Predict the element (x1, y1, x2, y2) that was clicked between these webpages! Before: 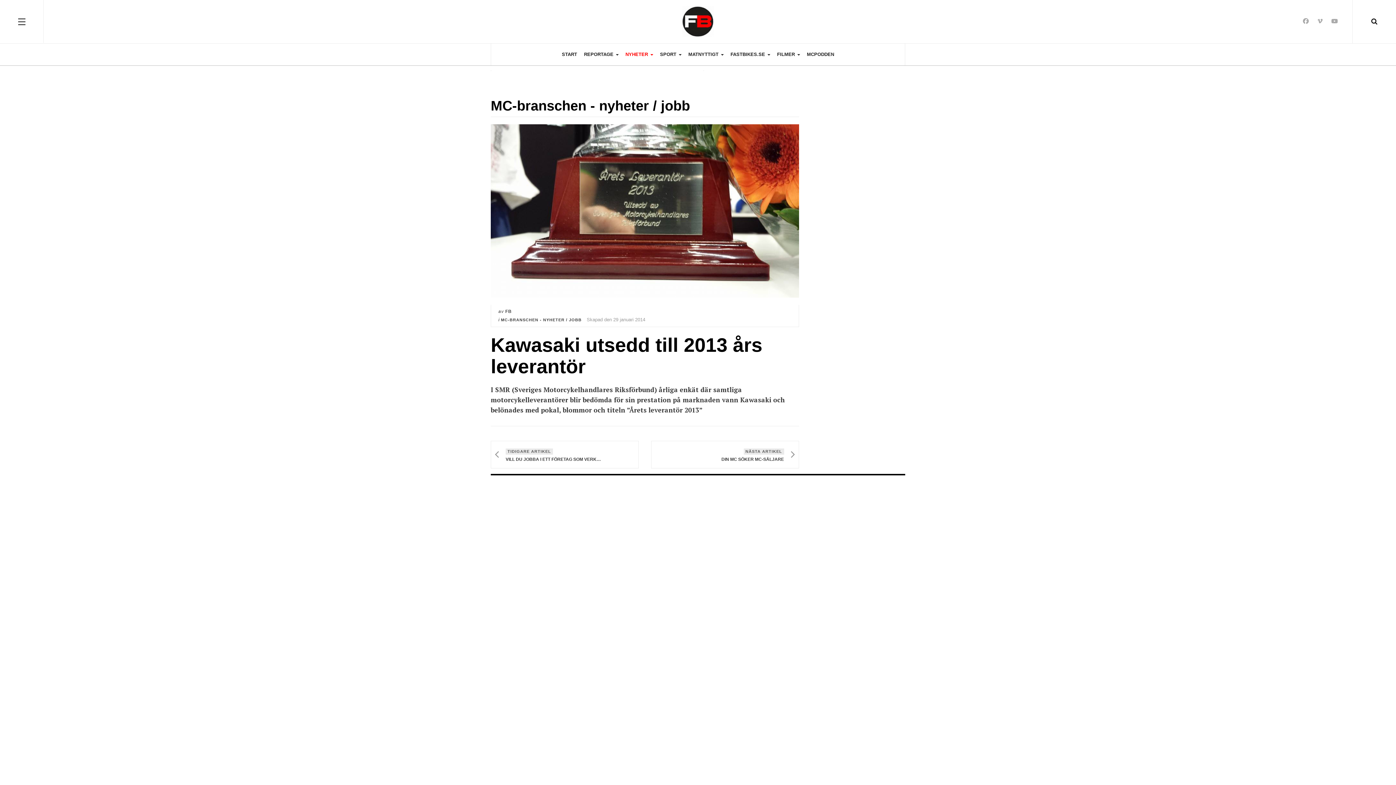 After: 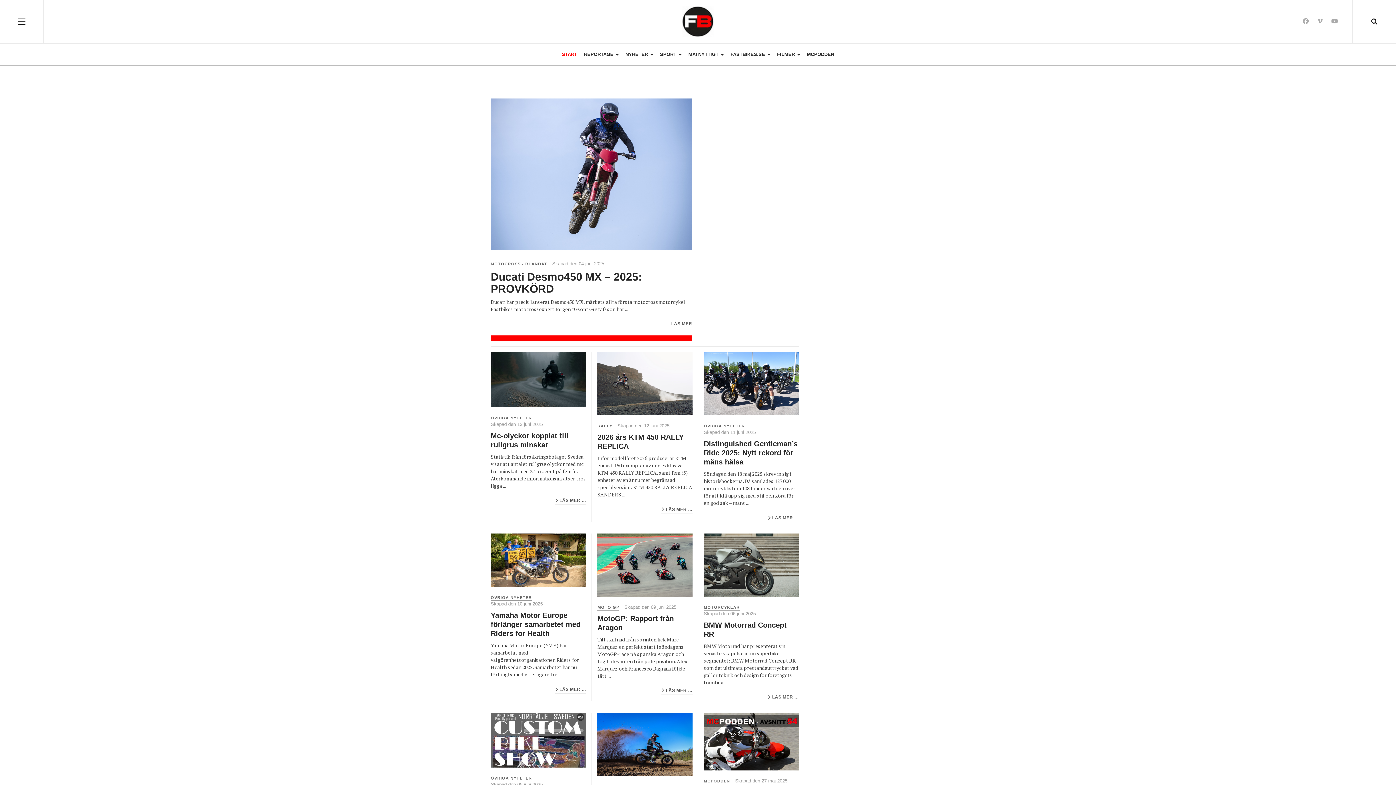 Action: bbox: (562, 43, 577, 65) label: START